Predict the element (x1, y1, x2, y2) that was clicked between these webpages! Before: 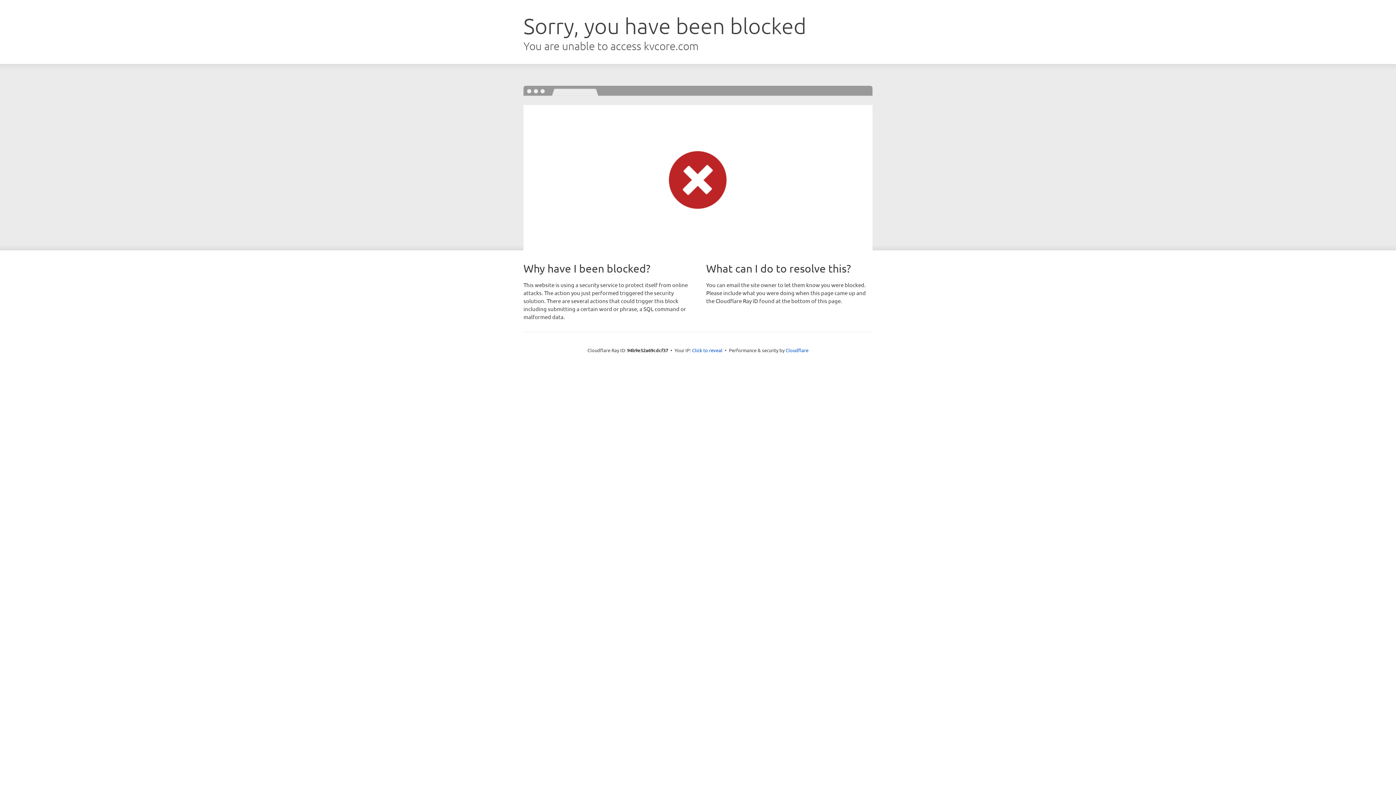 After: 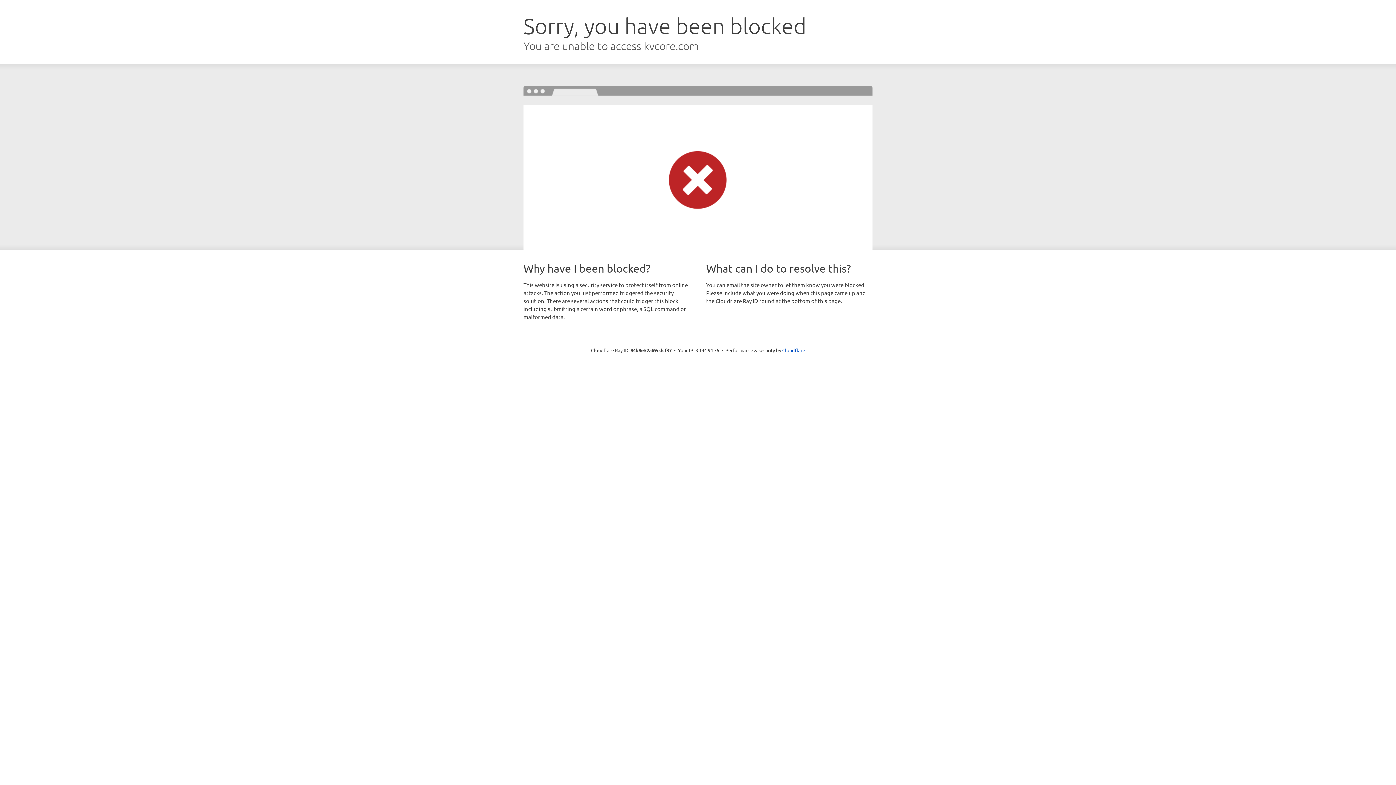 Action: label: Click to reveal bbox: (692, 346, 722, 353)